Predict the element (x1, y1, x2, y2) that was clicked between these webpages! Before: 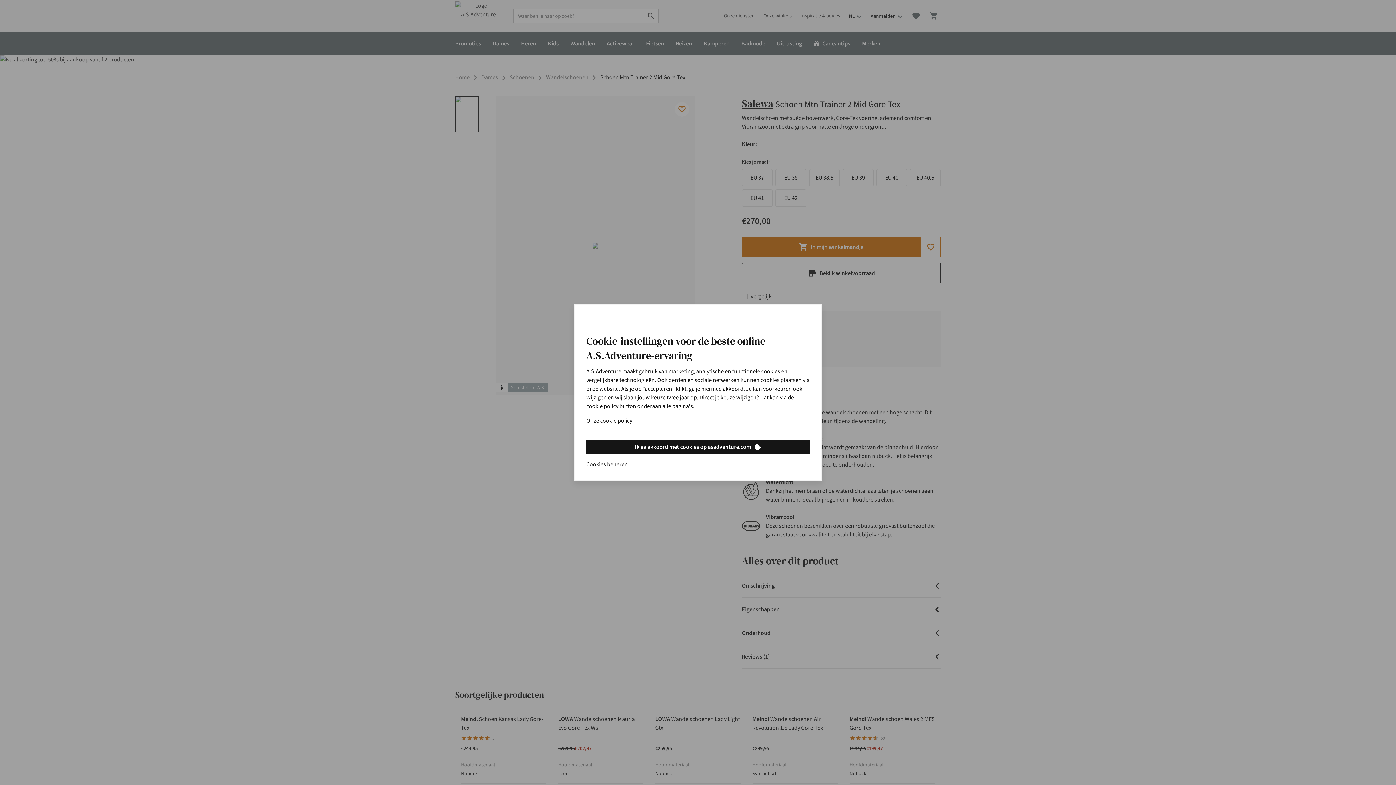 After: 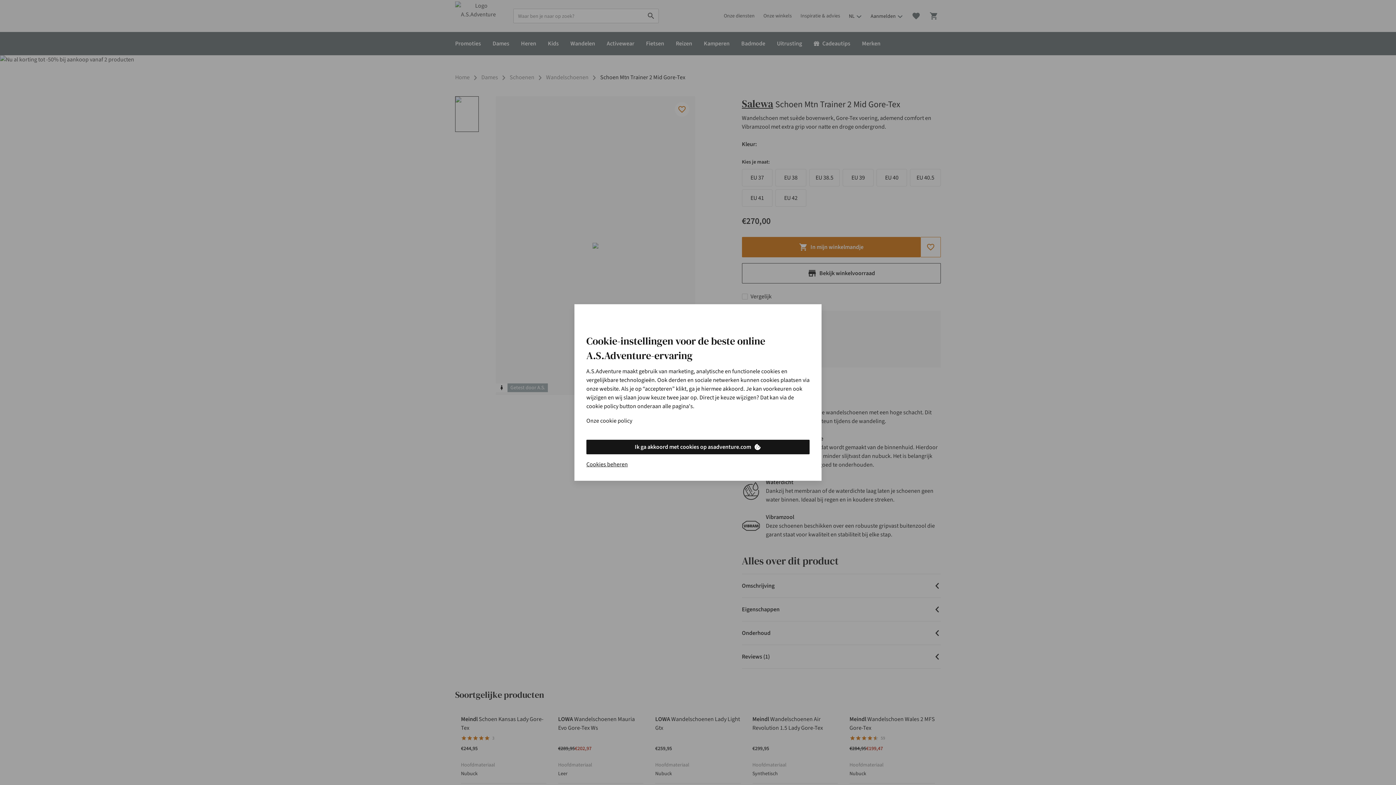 Action: bbox: (586, 416, 632, 425) label: Onze cookie policy